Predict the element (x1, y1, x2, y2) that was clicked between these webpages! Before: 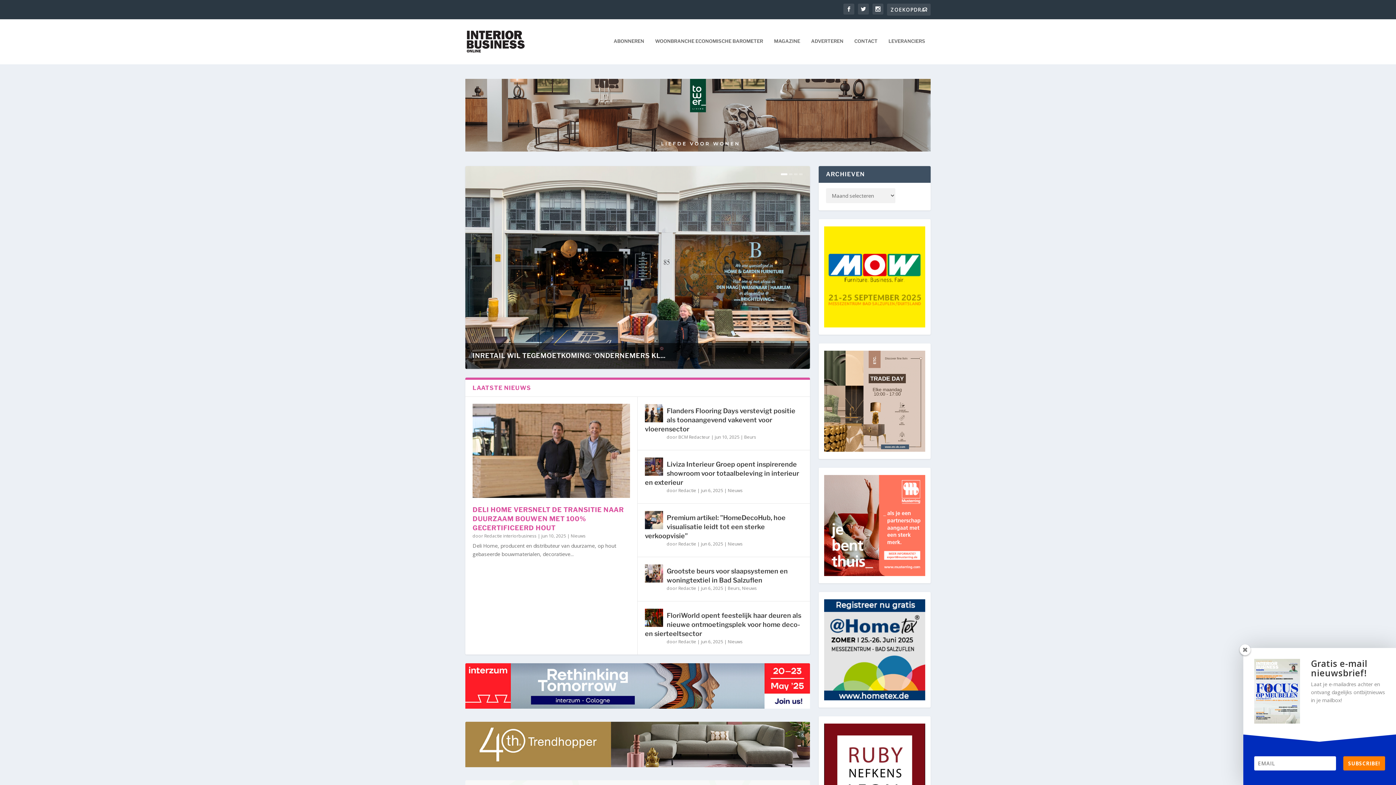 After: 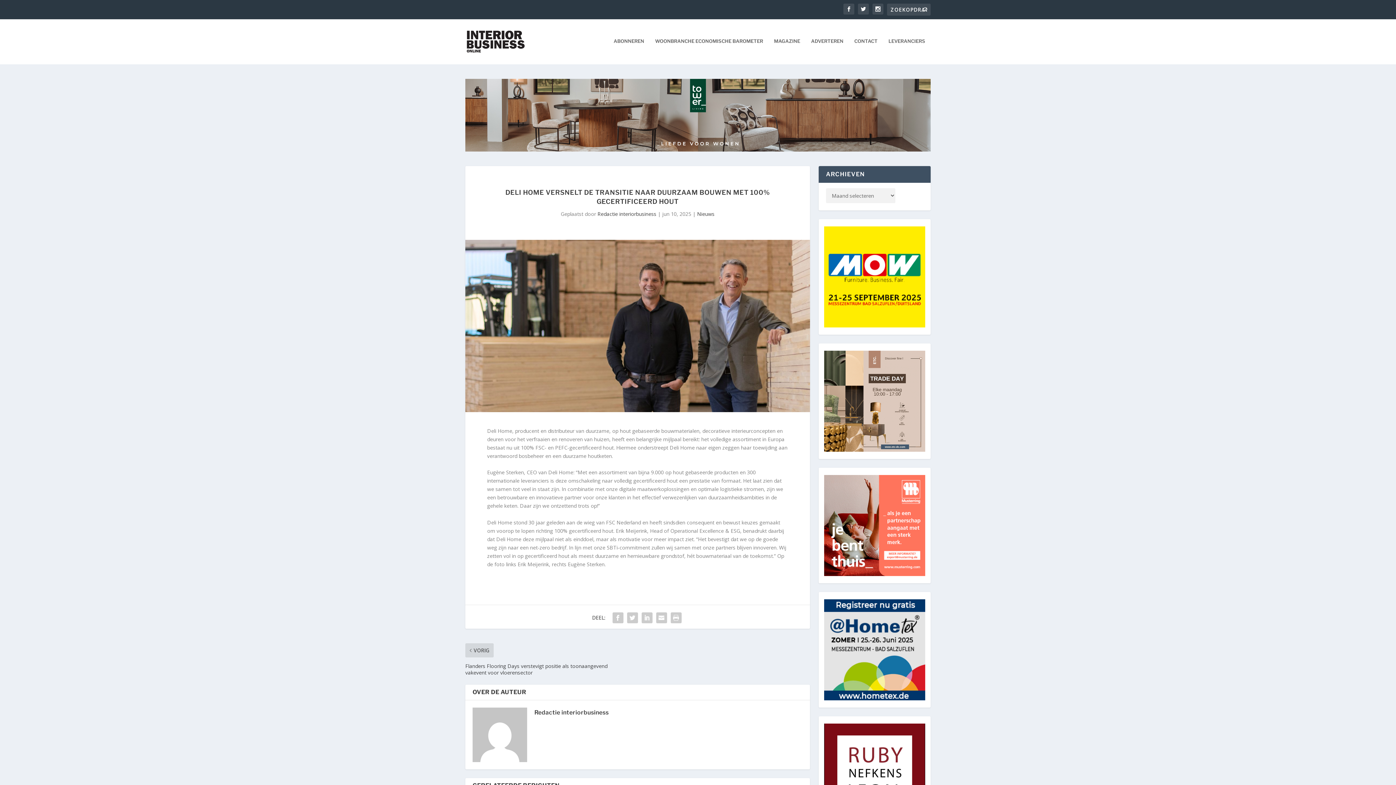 Action: bbox: (472, 506, 624, 532) label: DELI HOME VERSNELT DE TRANSITIE NAAR DUURZAAM BOUWEN MET 100% GECERTIFICEERD HOUT